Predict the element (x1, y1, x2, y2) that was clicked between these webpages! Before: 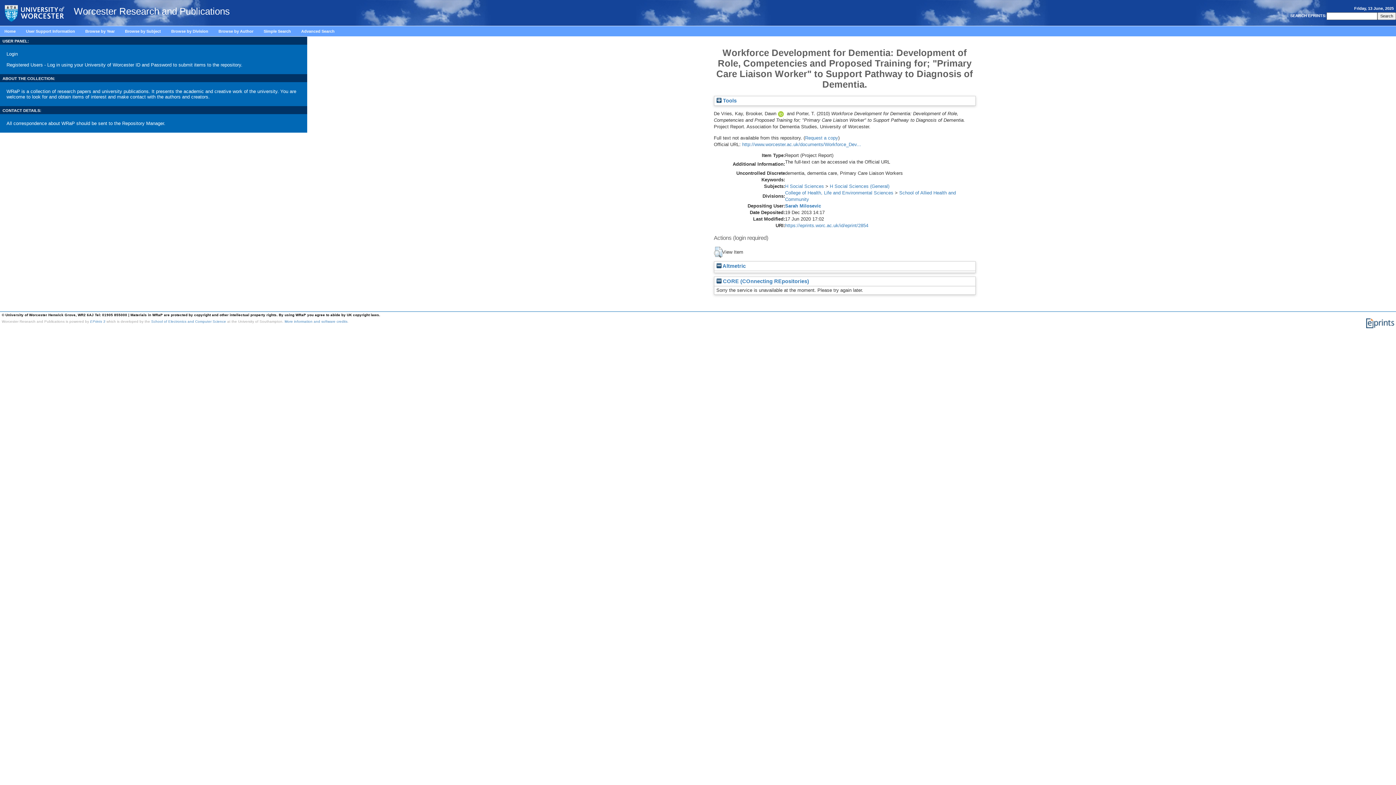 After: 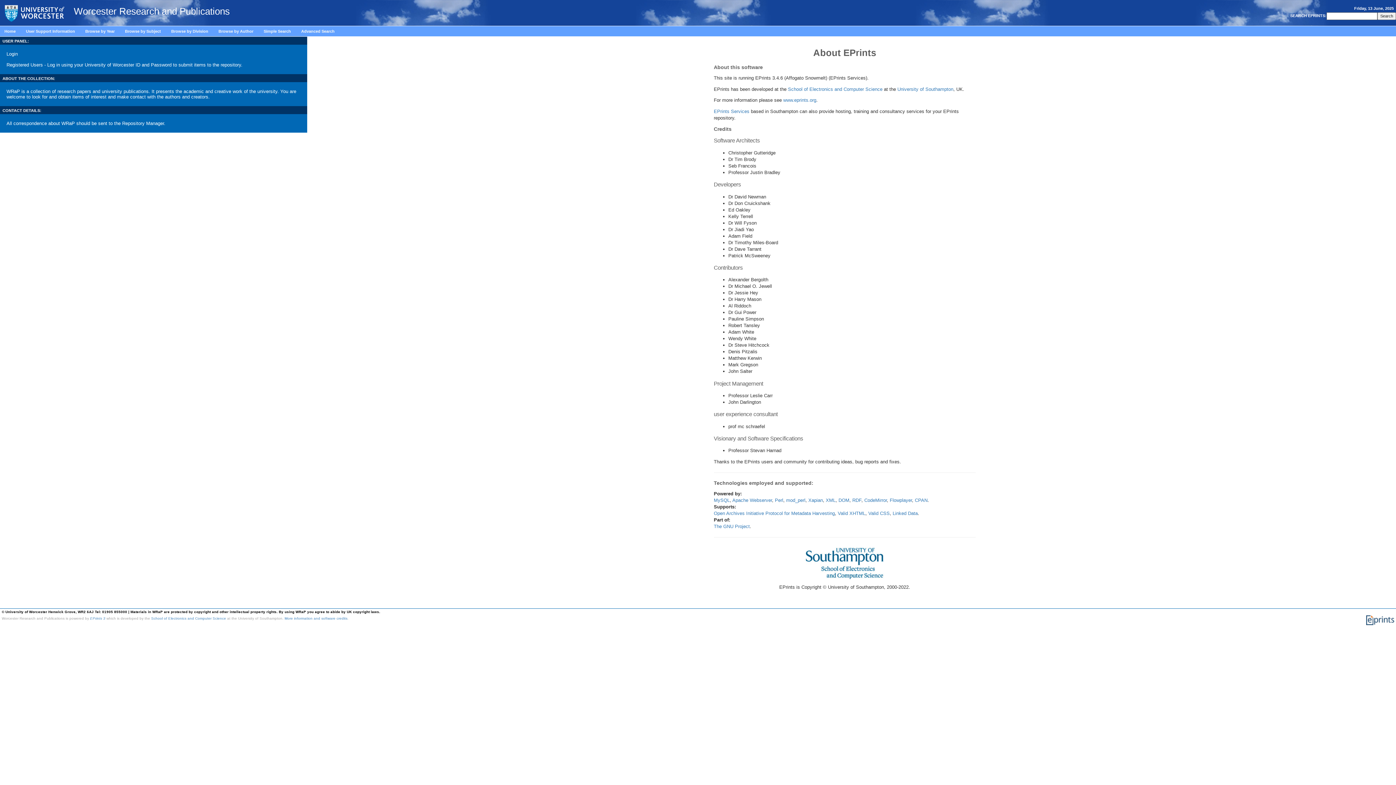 Action: label: More information and software credits bbox: (284, 319, 347, 323)